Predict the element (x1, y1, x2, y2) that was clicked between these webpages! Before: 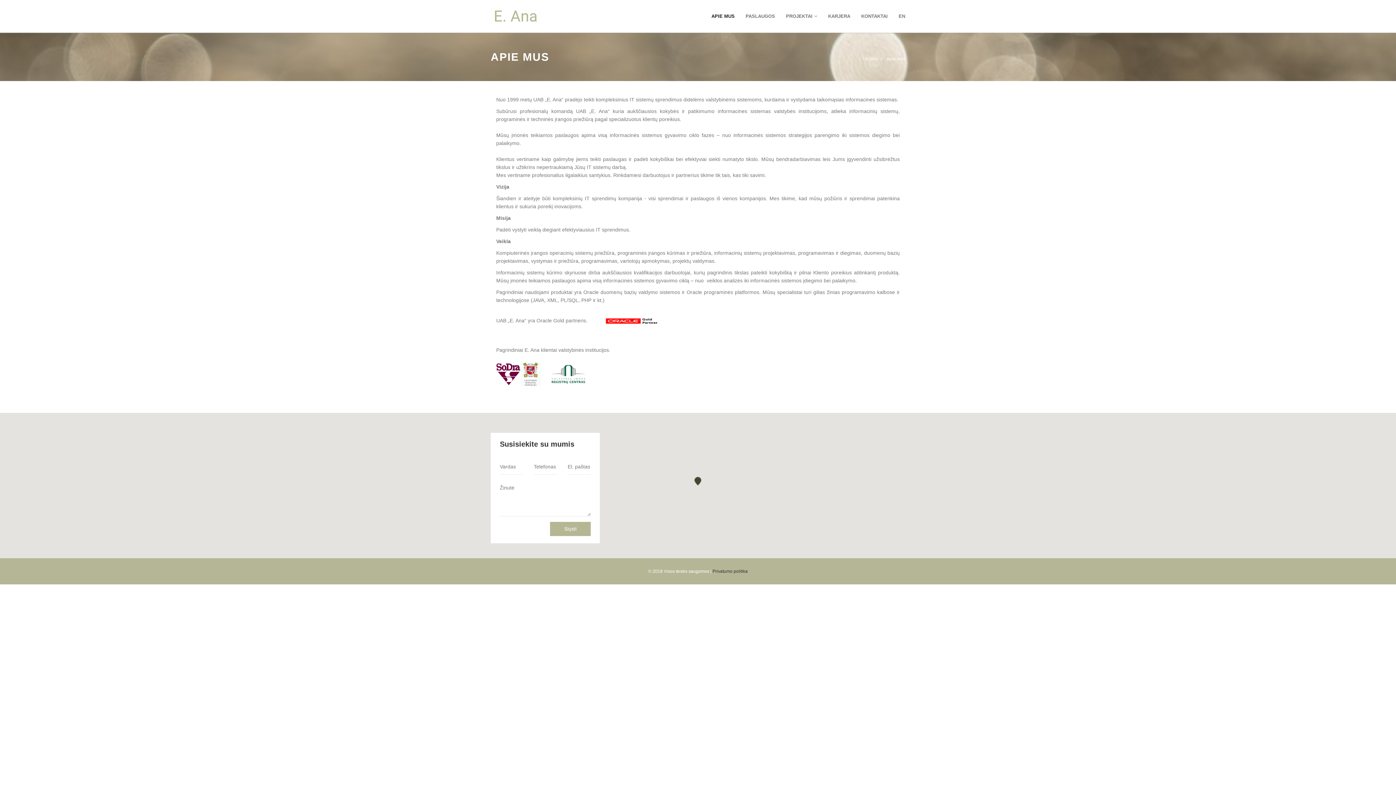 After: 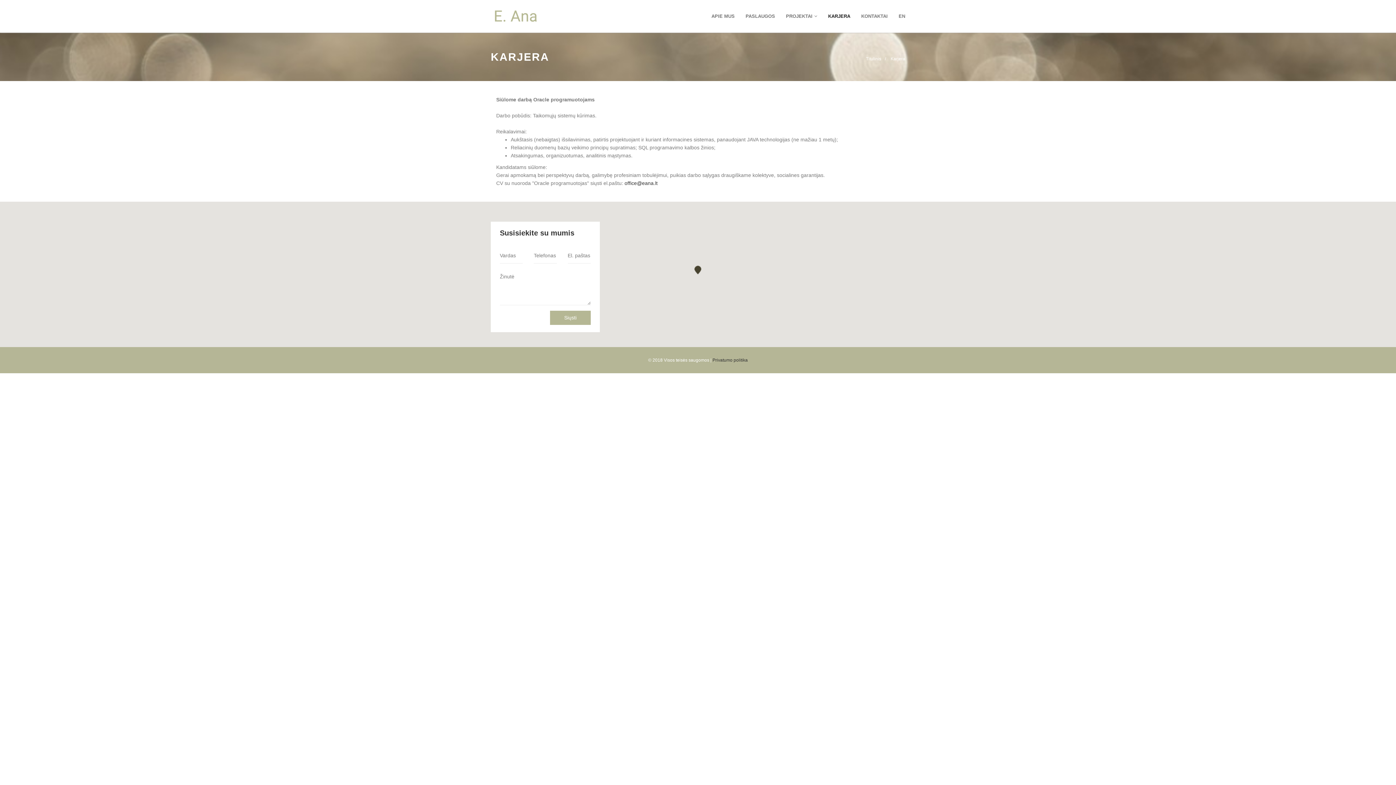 Action: bbox: (822, 0, 856, 32) label: KARJERA